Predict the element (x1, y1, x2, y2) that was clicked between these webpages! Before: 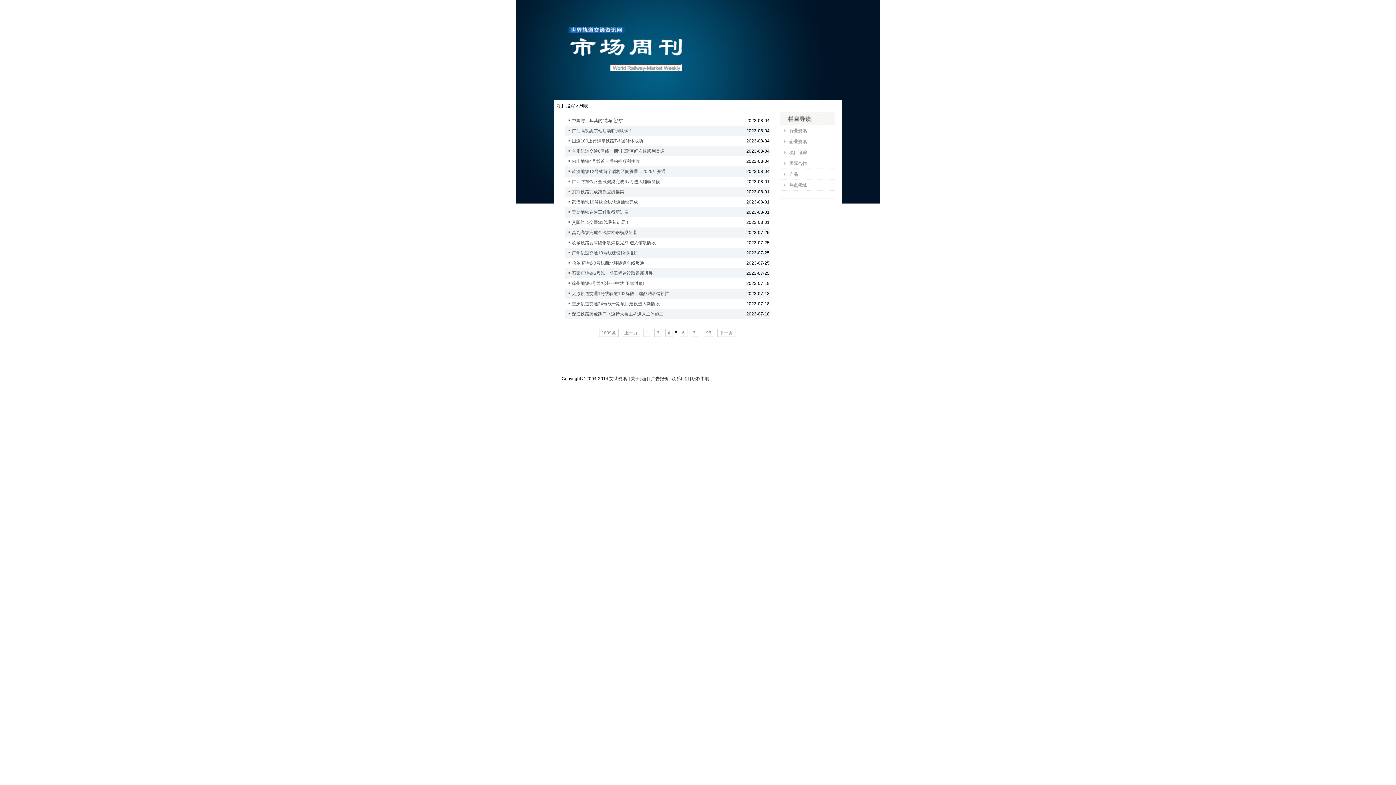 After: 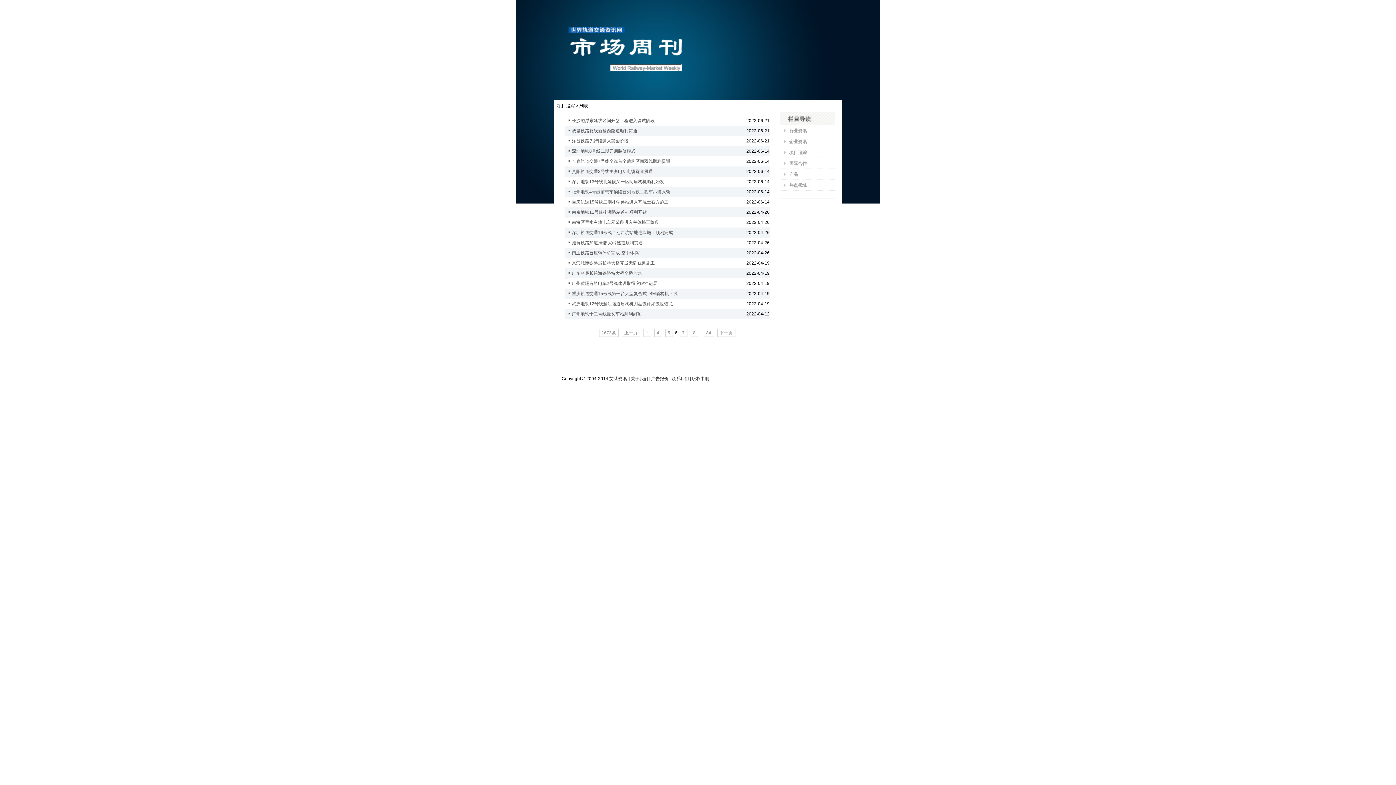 Action: label: 下一页 bbox: (717, 329, 735, 337)